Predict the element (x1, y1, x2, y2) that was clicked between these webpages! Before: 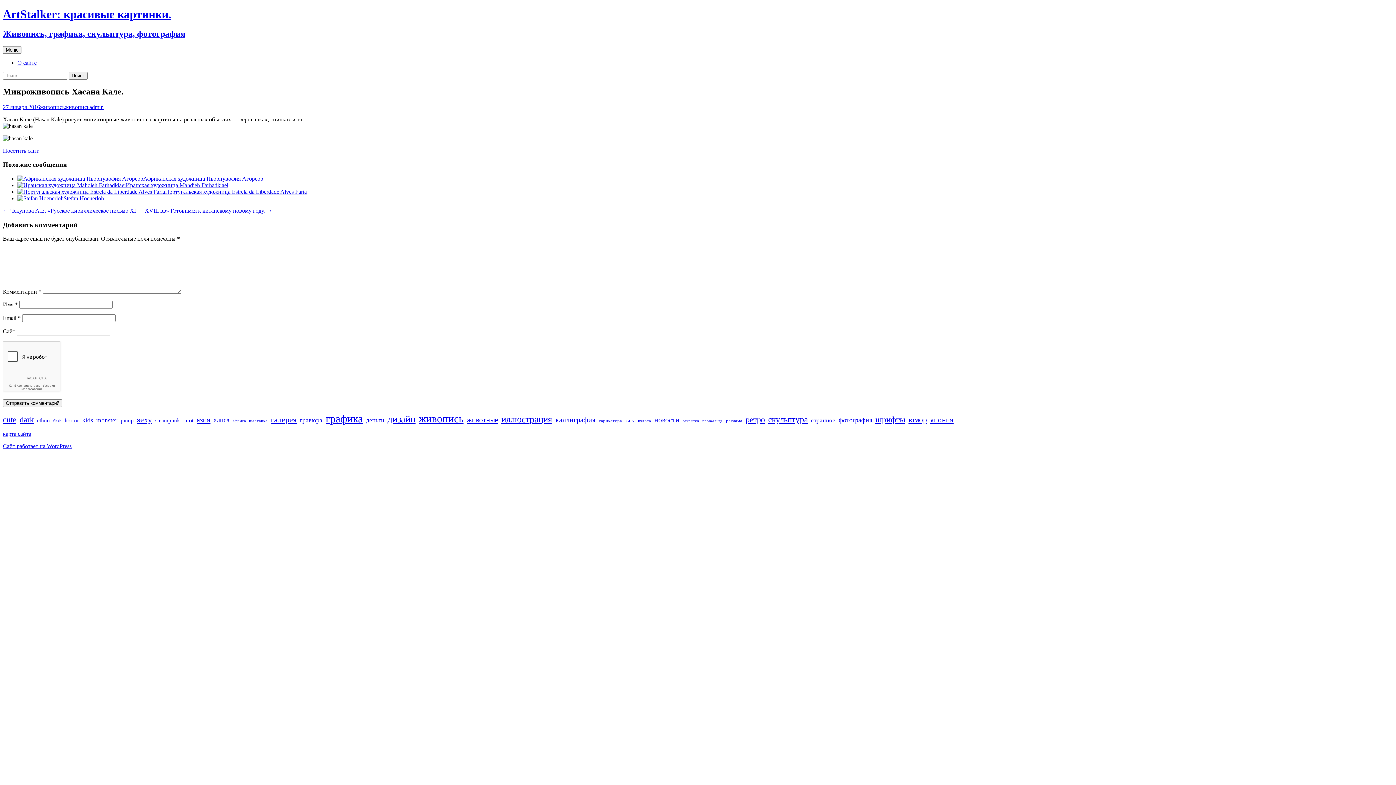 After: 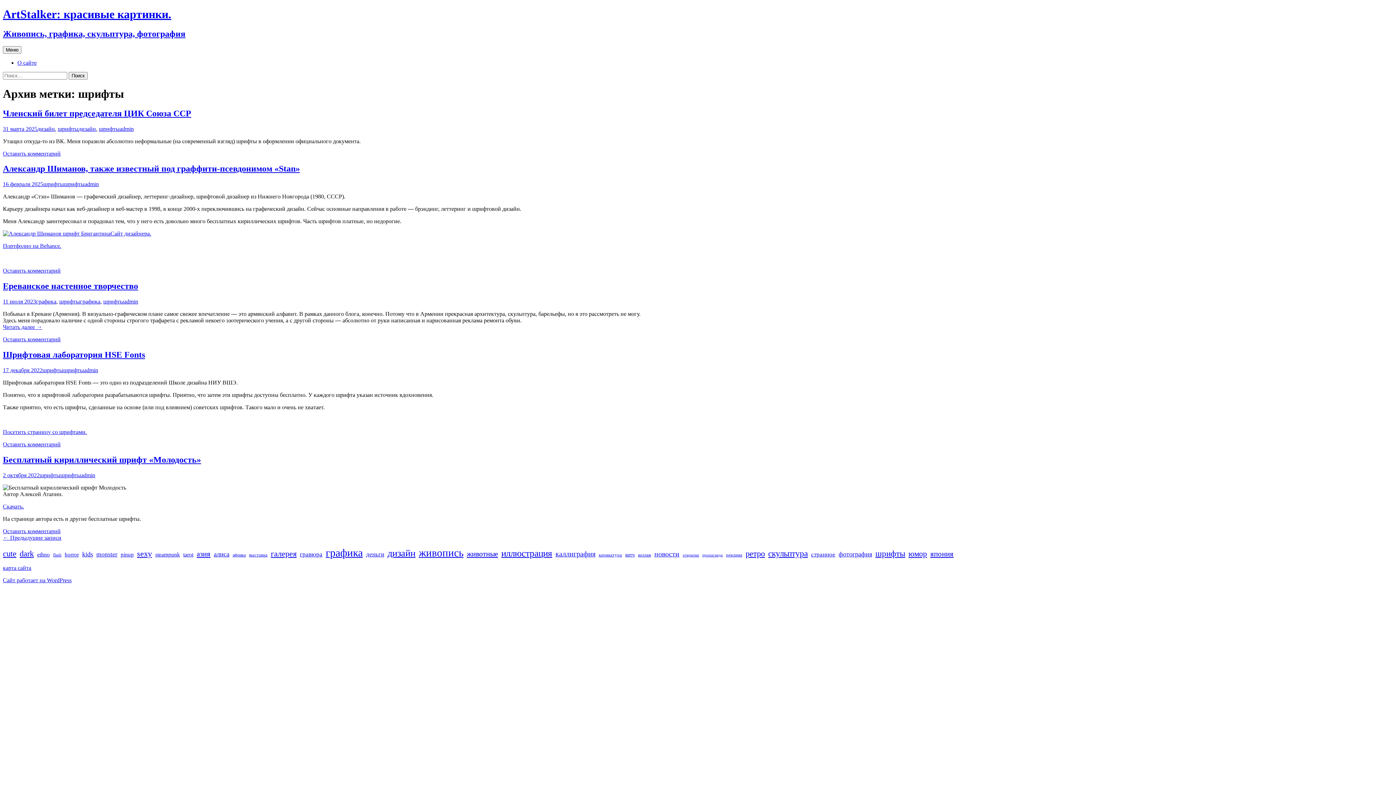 Action: bbox: (875, 415, 905, 424) label: шрифты (60 элементов)